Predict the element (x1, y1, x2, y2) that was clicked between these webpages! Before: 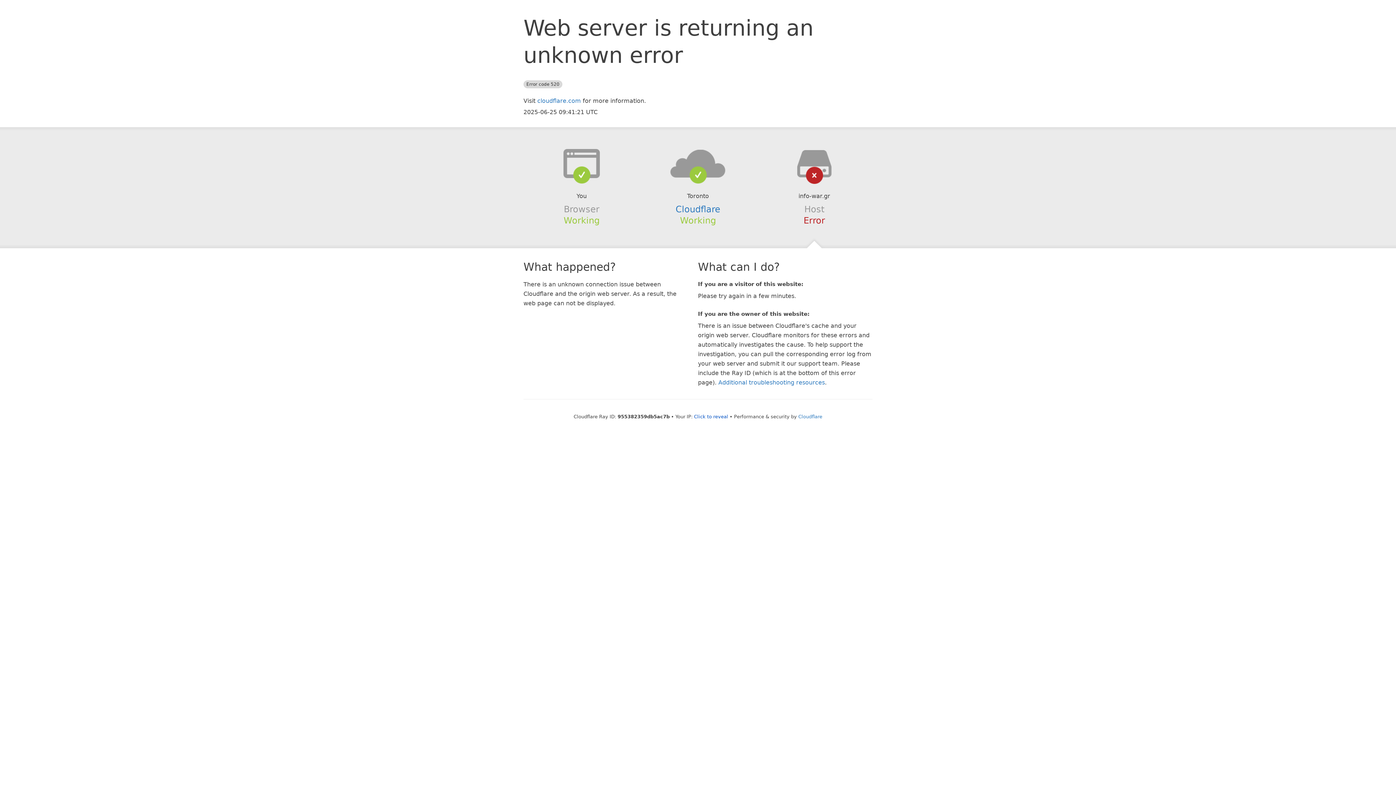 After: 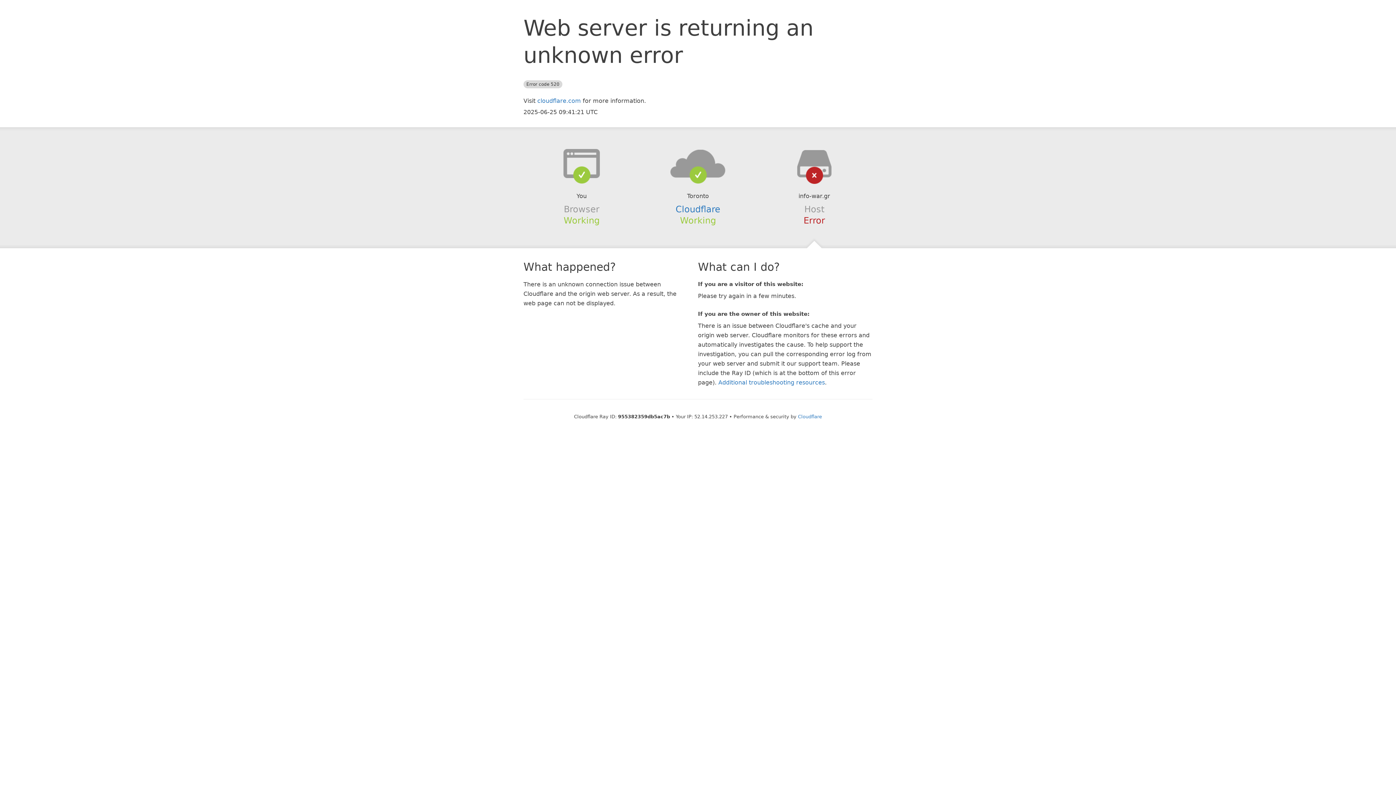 Action: label: Click to reveal bbox: (694, 414, 728, 419)